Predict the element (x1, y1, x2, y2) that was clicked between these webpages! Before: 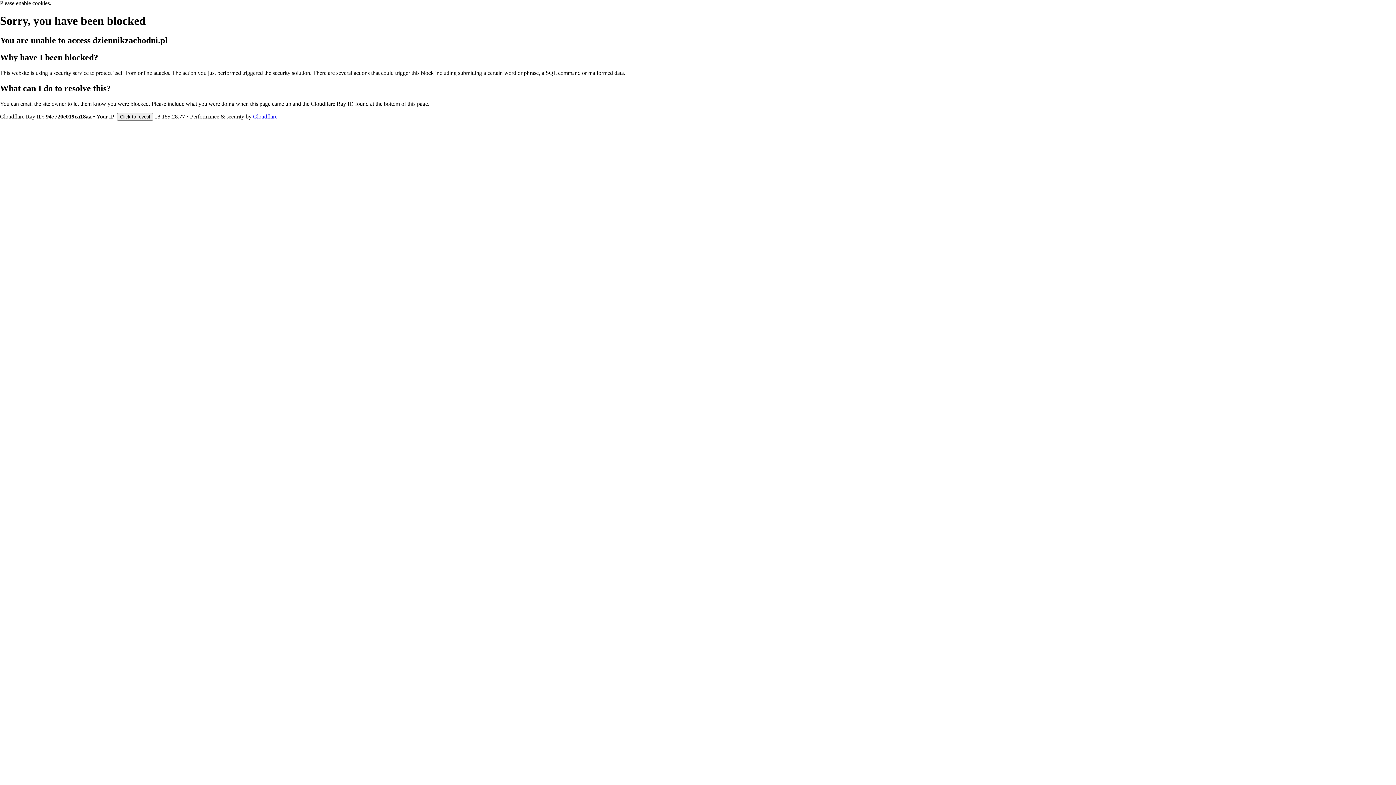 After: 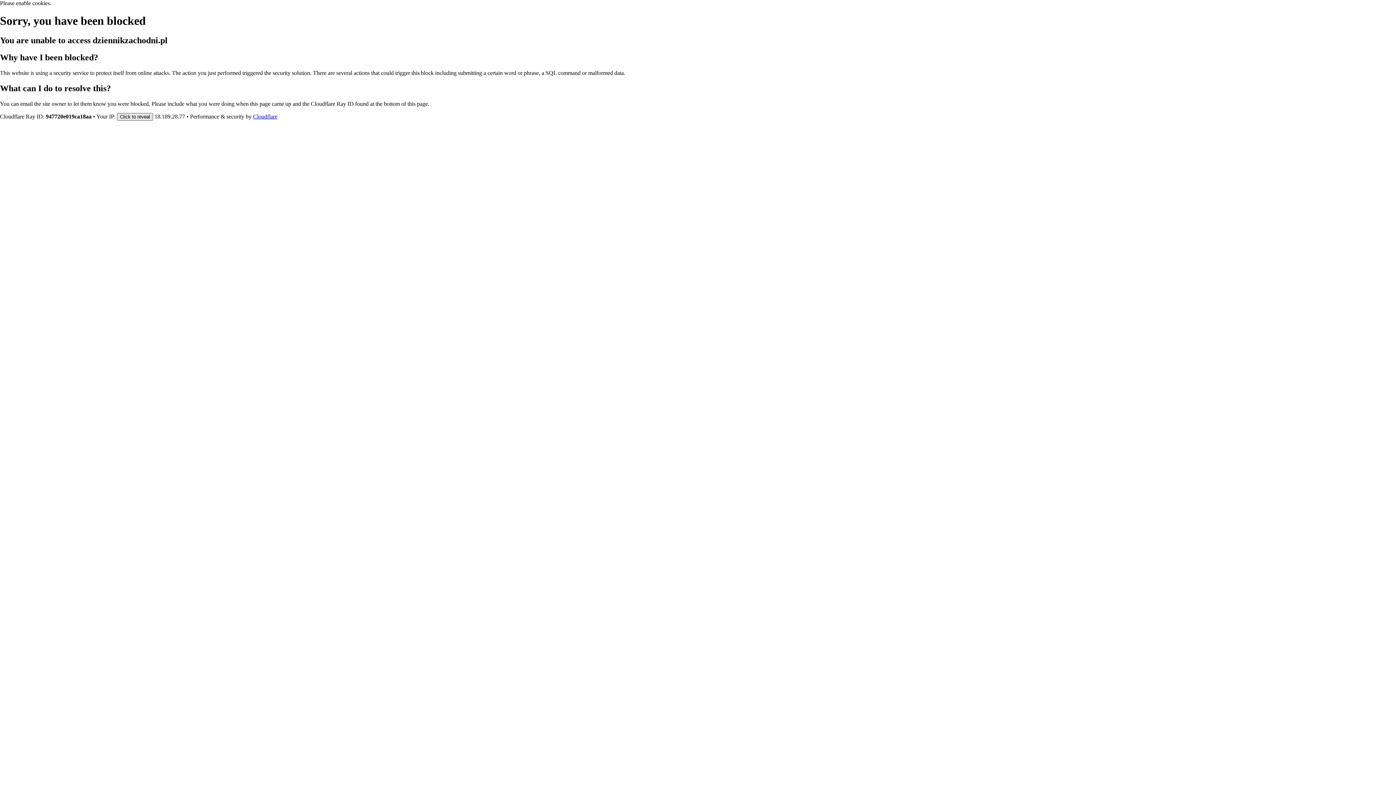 Action: bbox: (117, 112, 153, 120) label: Click to reveal